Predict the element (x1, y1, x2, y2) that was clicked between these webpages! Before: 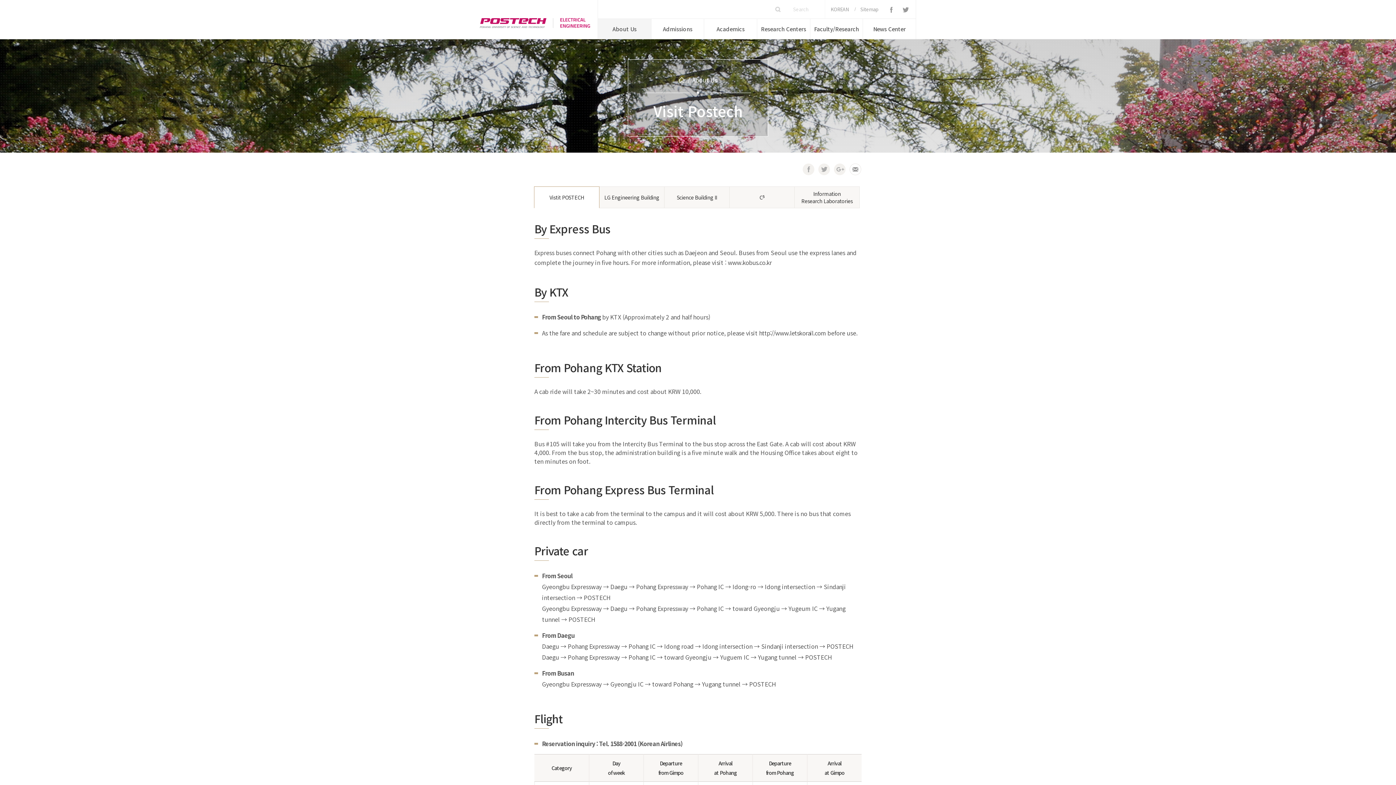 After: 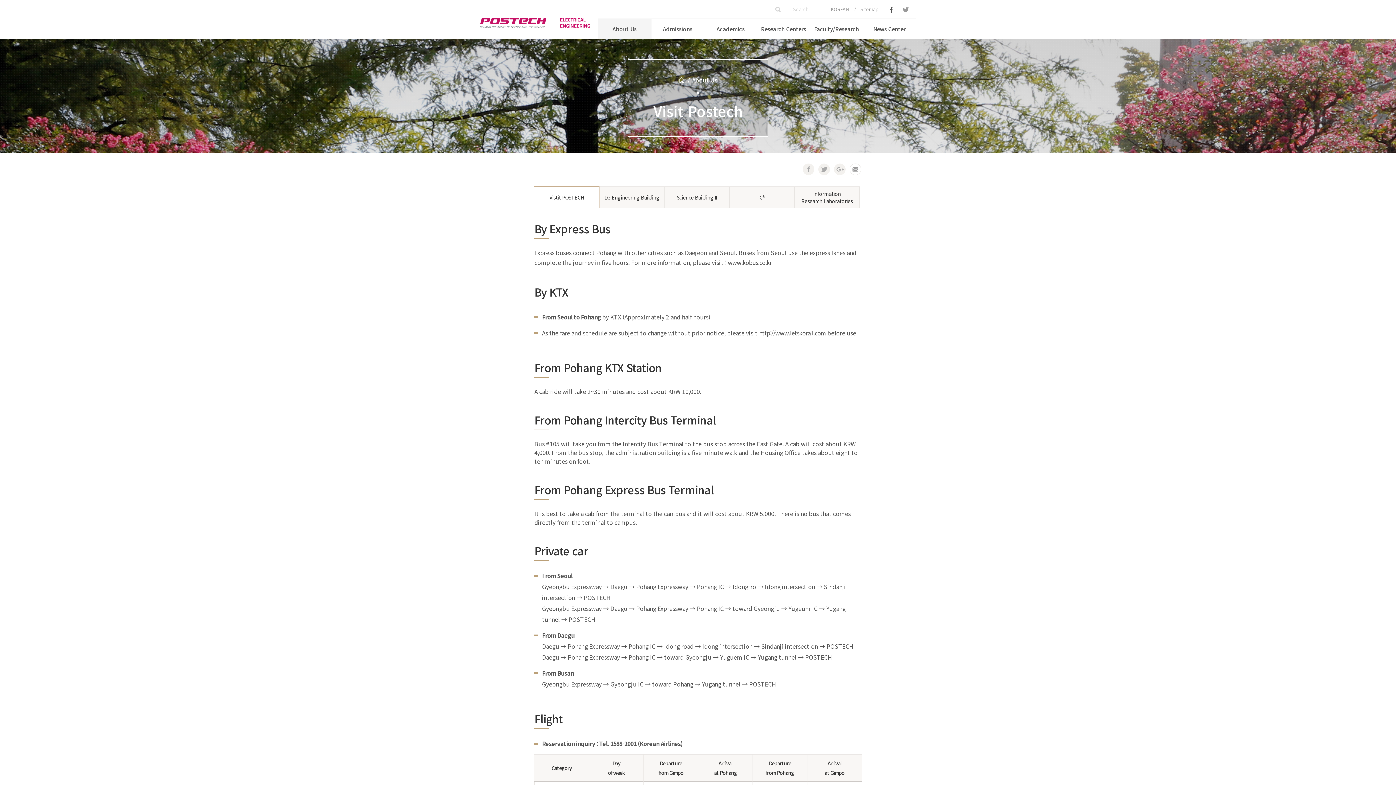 Action: bbox: (890, 6, 892, 12) label: facebook